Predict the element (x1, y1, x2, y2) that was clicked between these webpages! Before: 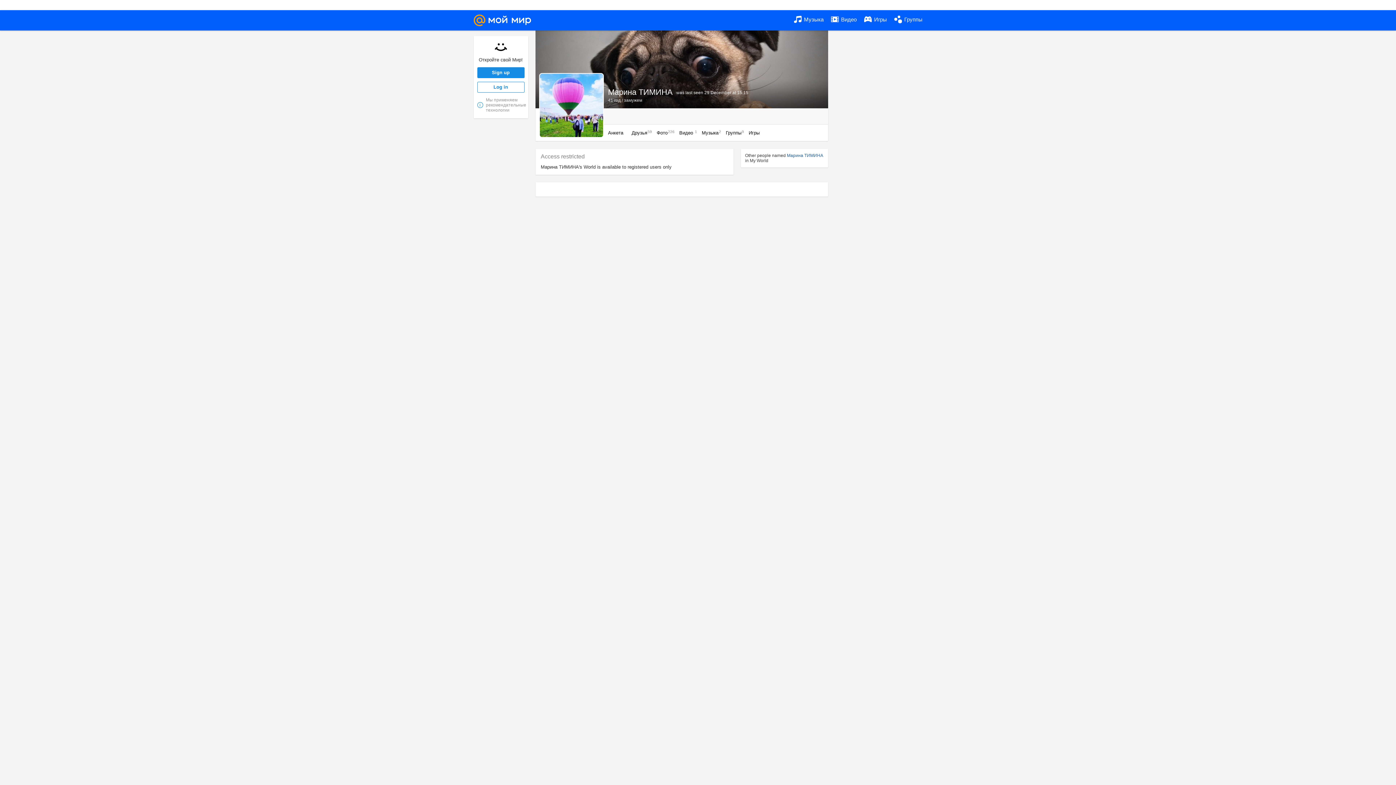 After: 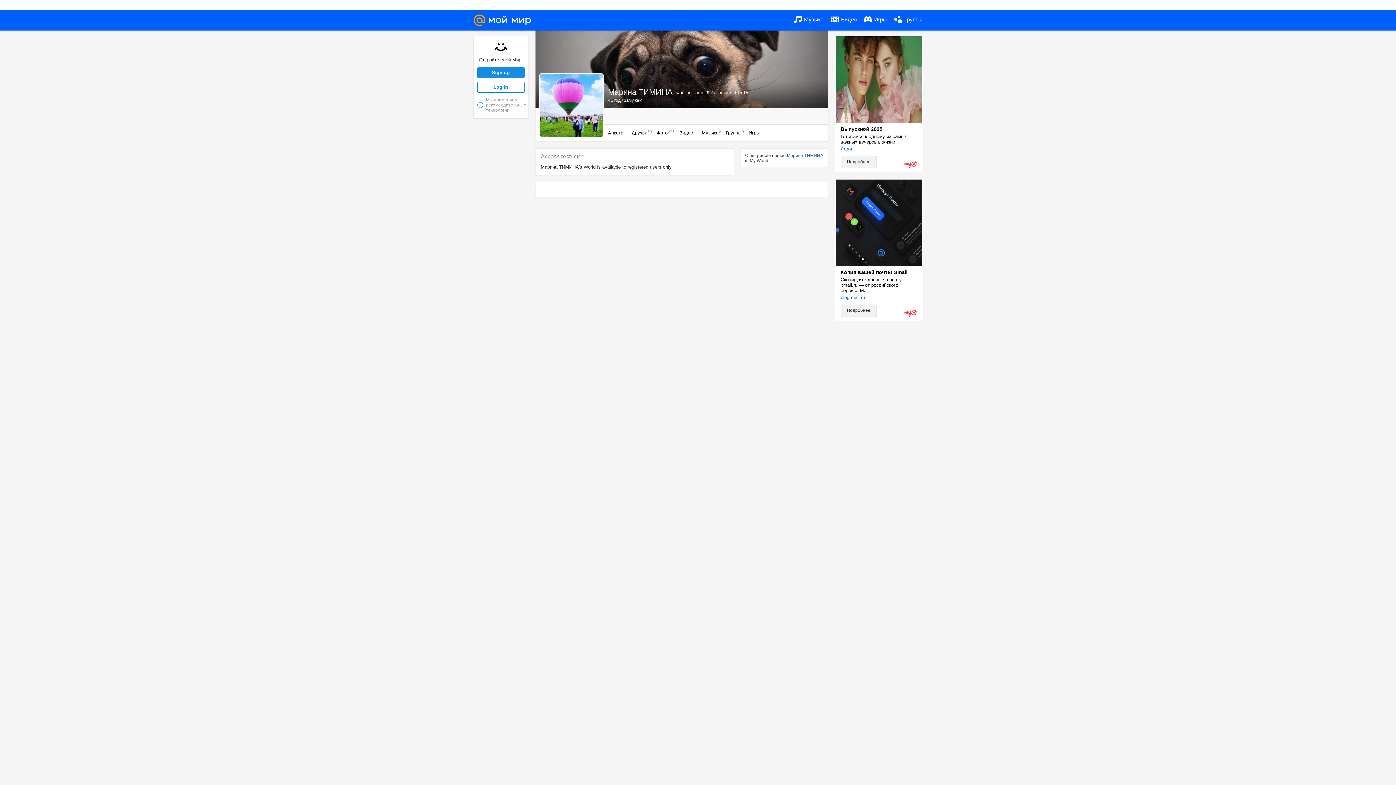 Action: bbox: (702, 130, 717, 135) label: Музыка2